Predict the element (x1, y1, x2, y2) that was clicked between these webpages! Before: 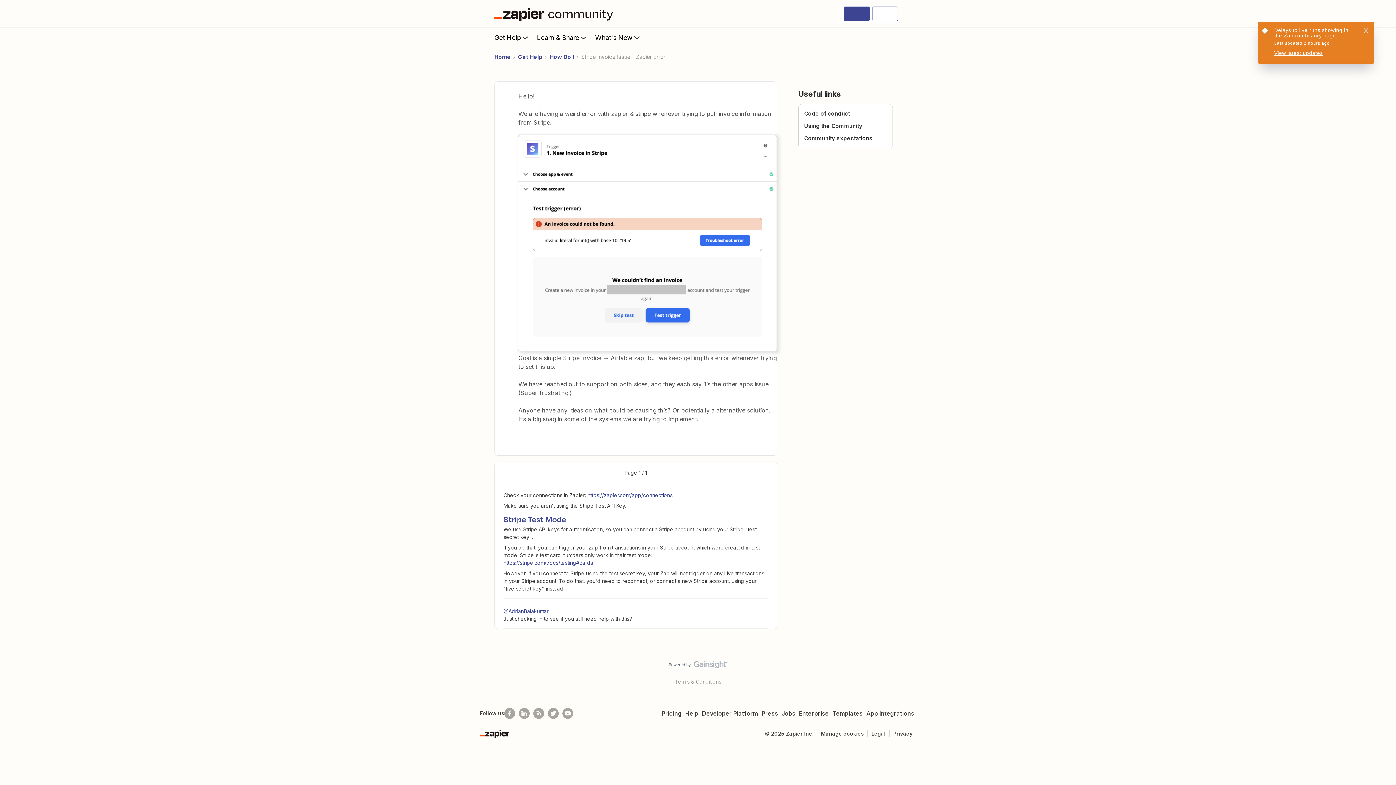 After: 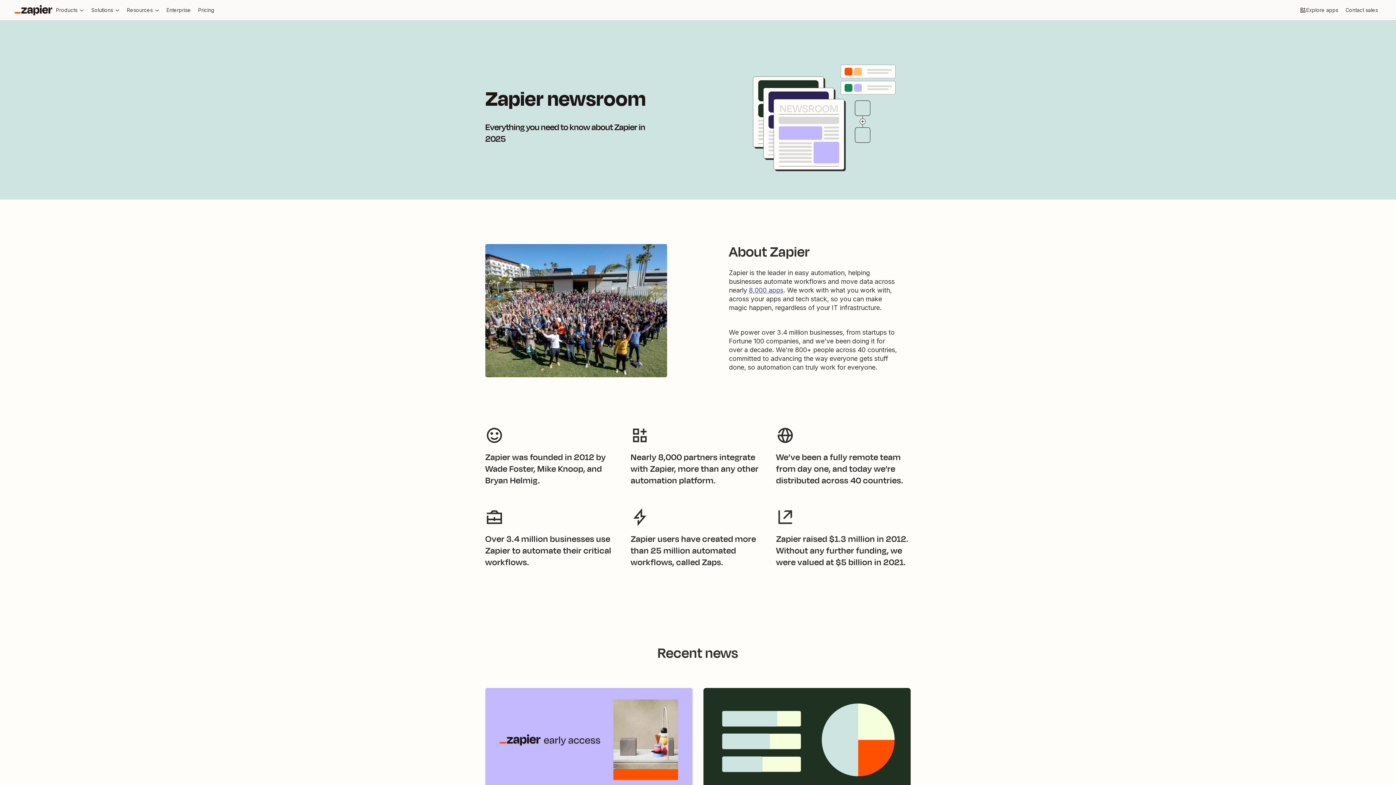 Action: label: Press bbox: (760, 710, 780, 717)